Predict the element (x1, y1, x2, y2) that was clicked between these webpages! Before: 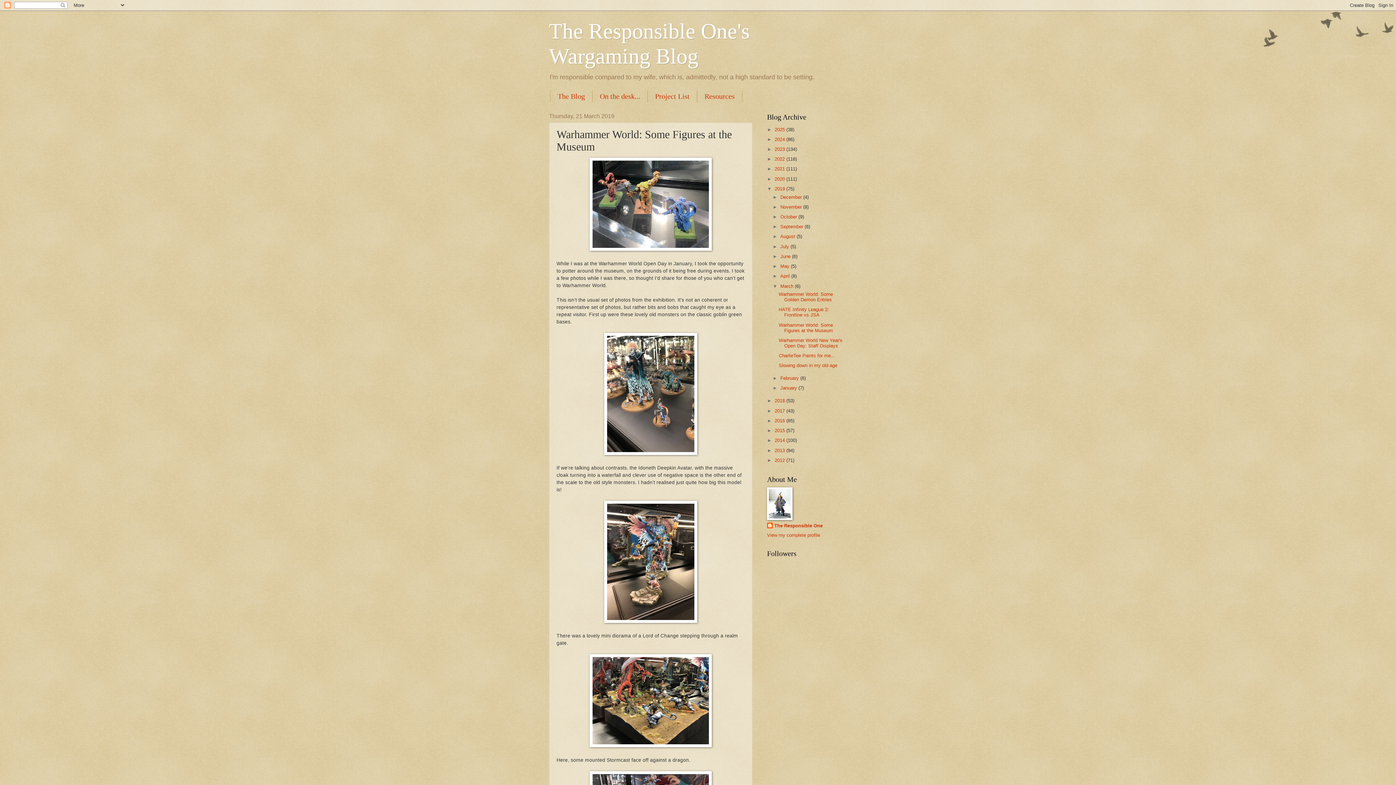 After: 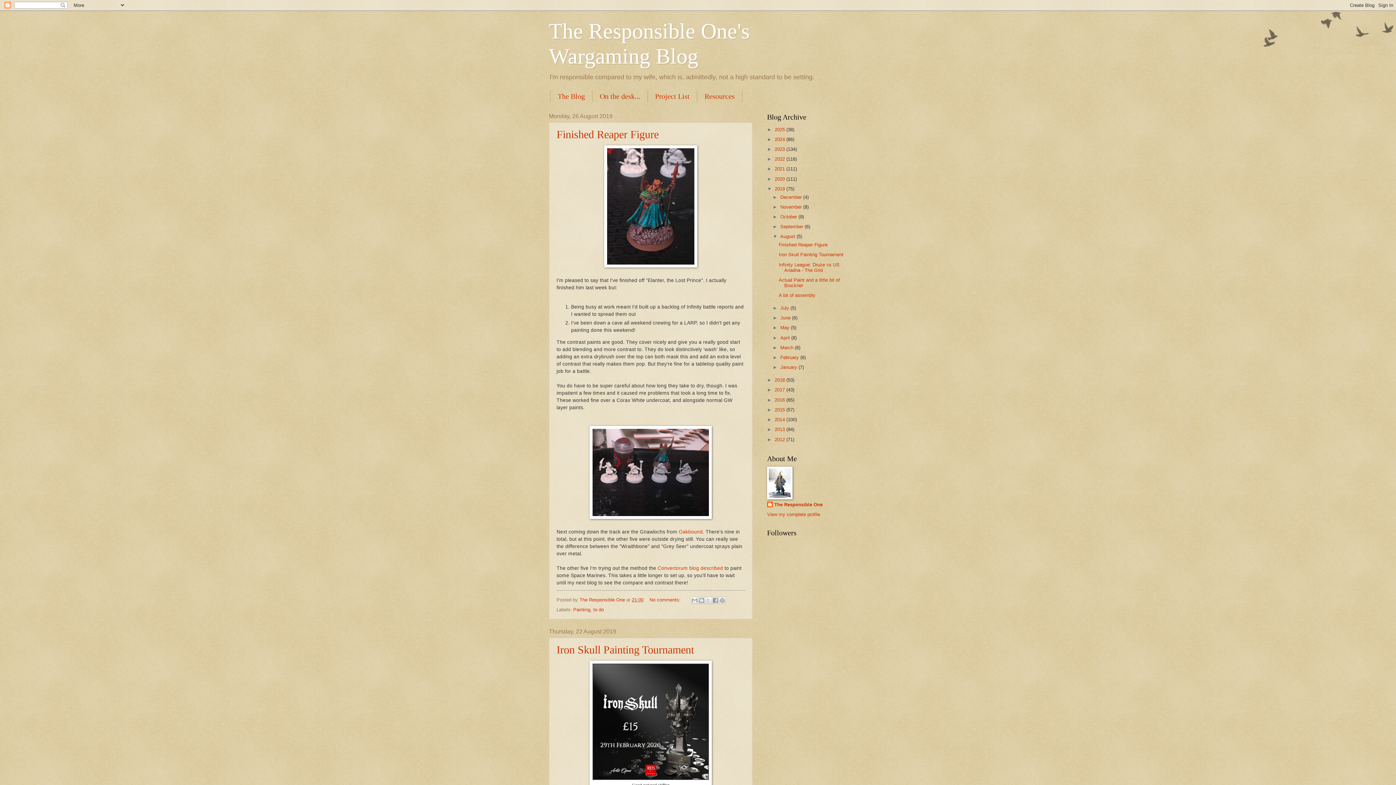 Action: label: August  bbox: (780, 233, 796, 239)